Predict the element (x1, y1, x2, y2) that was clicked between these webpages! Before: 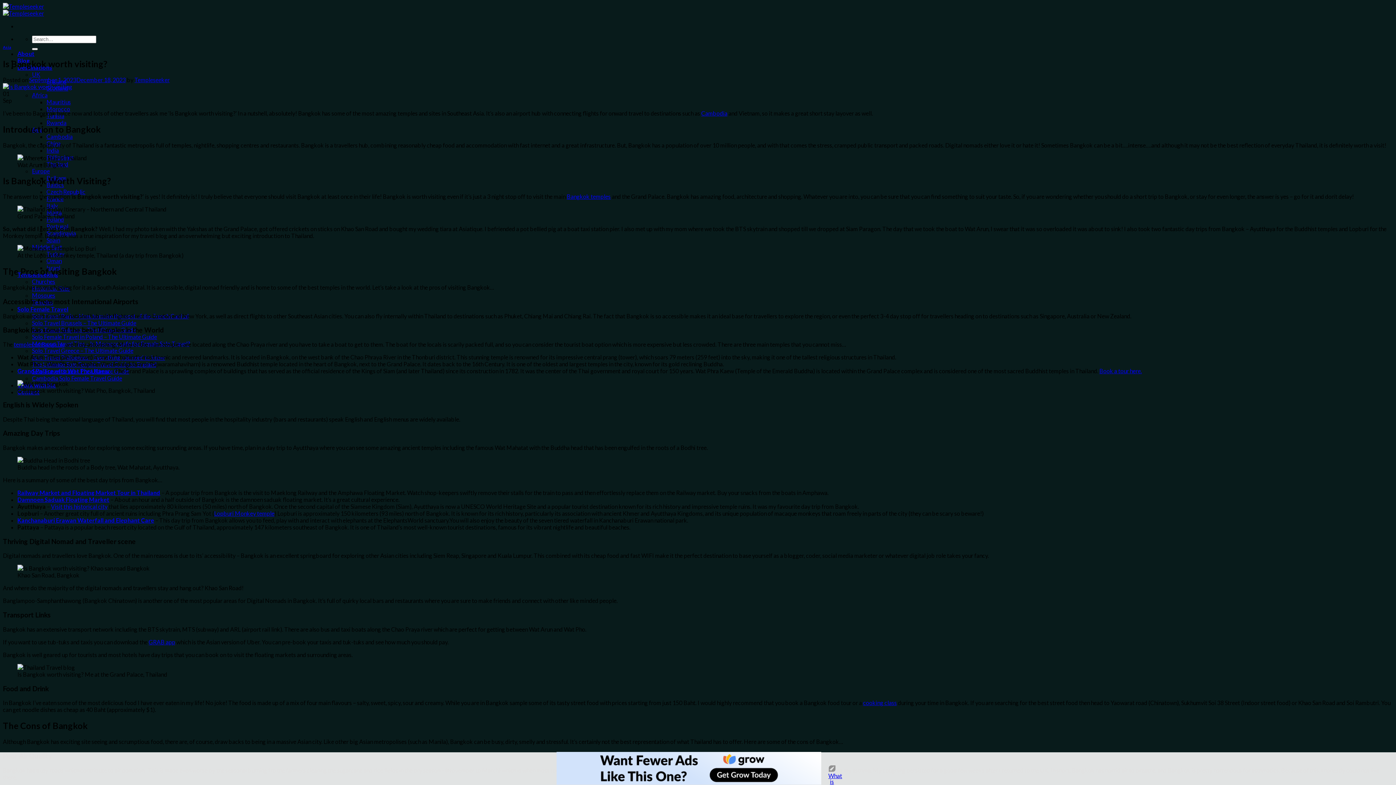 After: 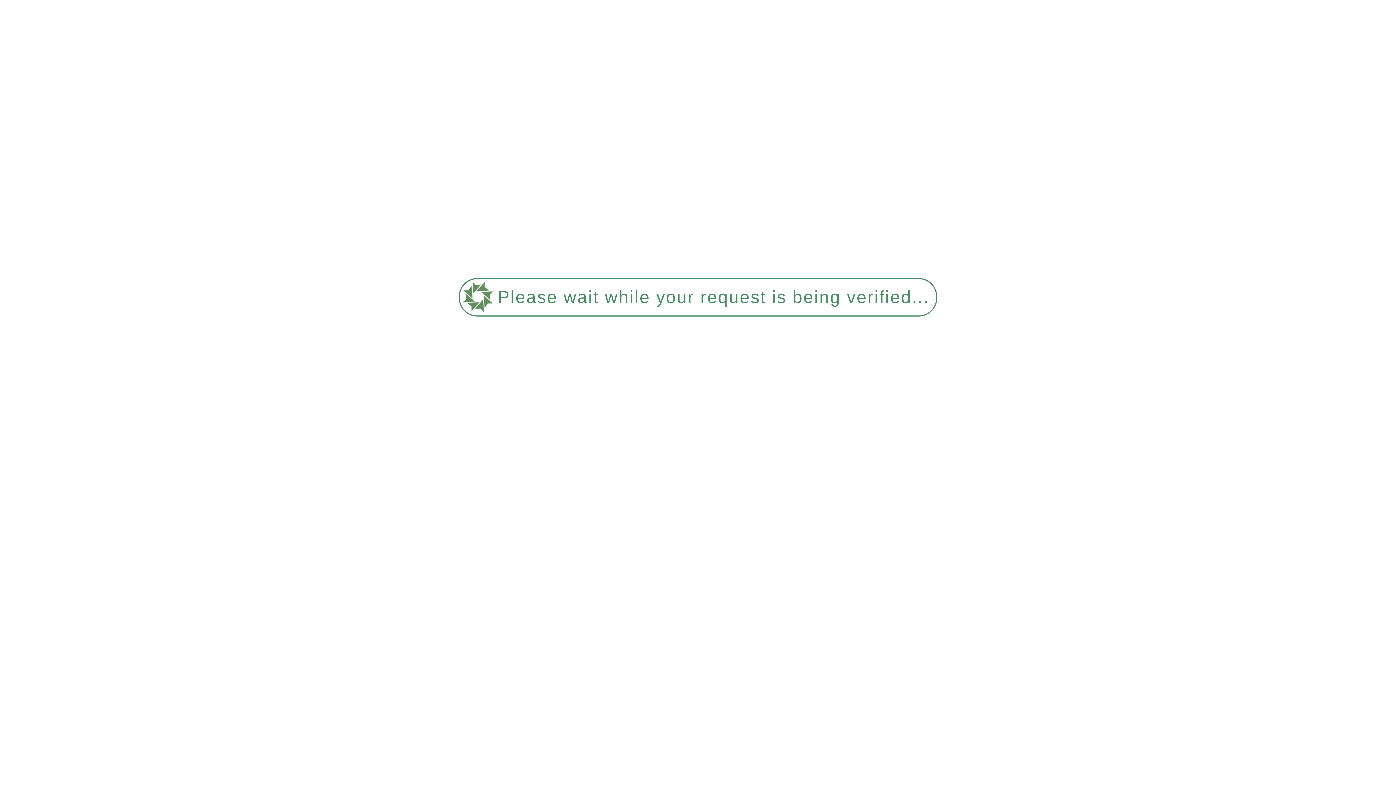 Action: bbox: (32, 91, 47, 98) label: Africa